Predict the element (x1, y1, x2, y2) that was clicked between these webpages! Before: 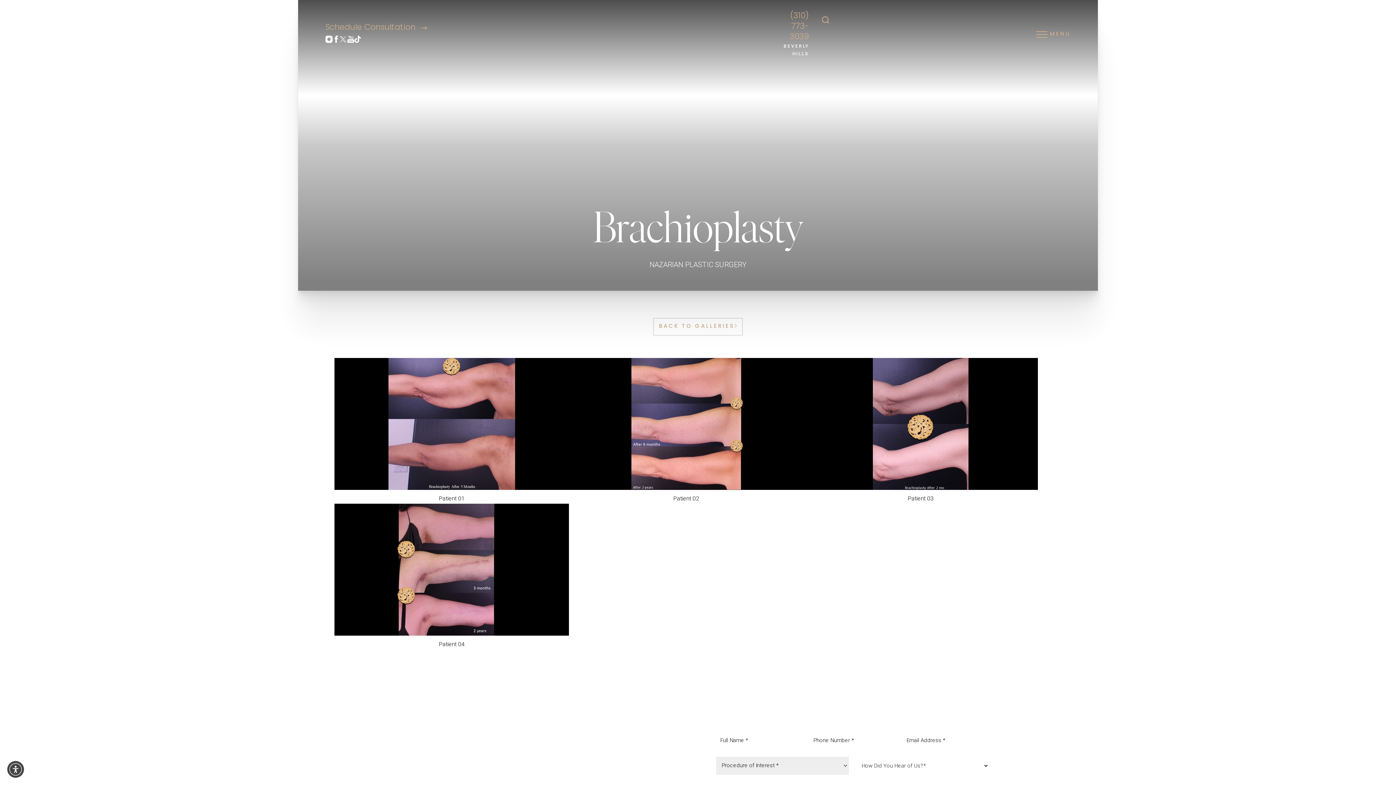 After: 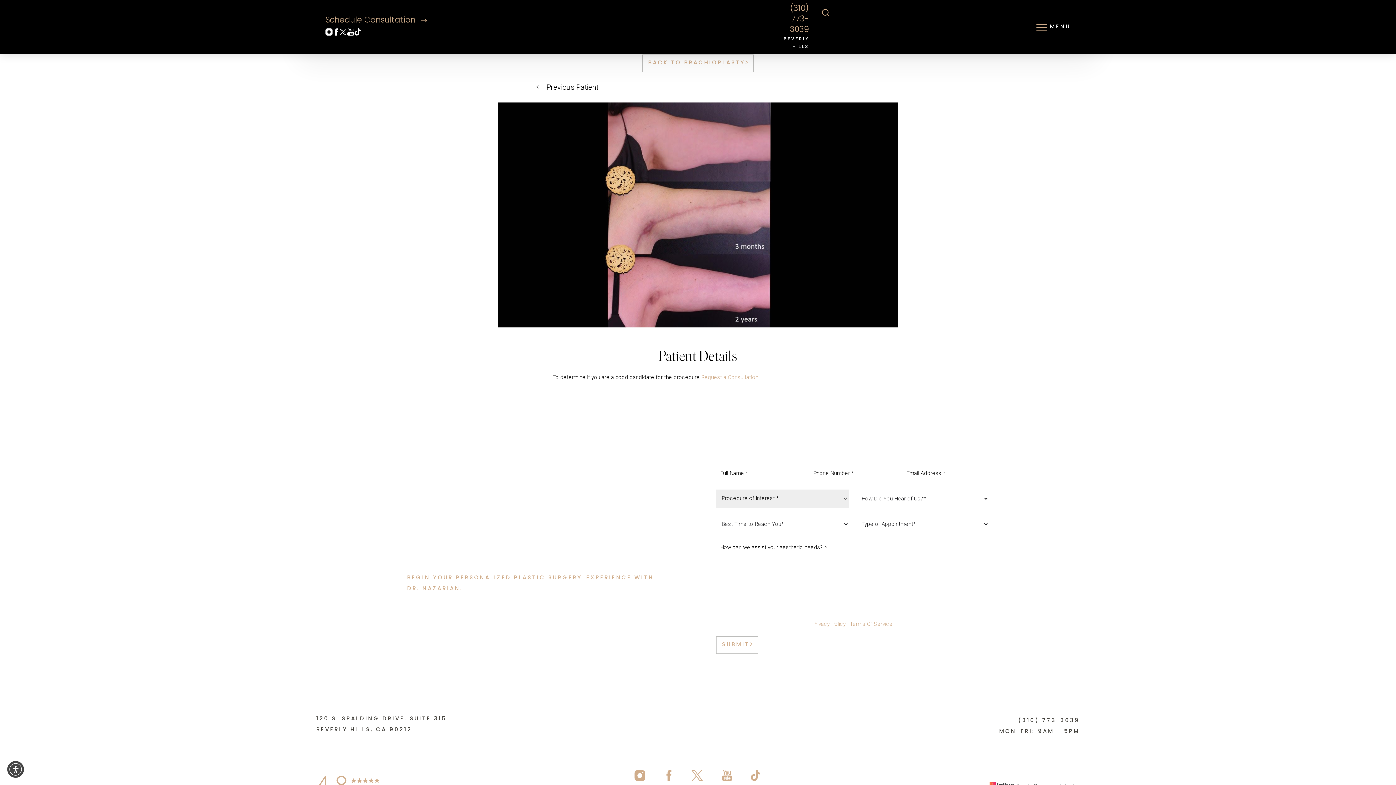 Action: bbox: (334, 503, 569, 649) label: Patient 04